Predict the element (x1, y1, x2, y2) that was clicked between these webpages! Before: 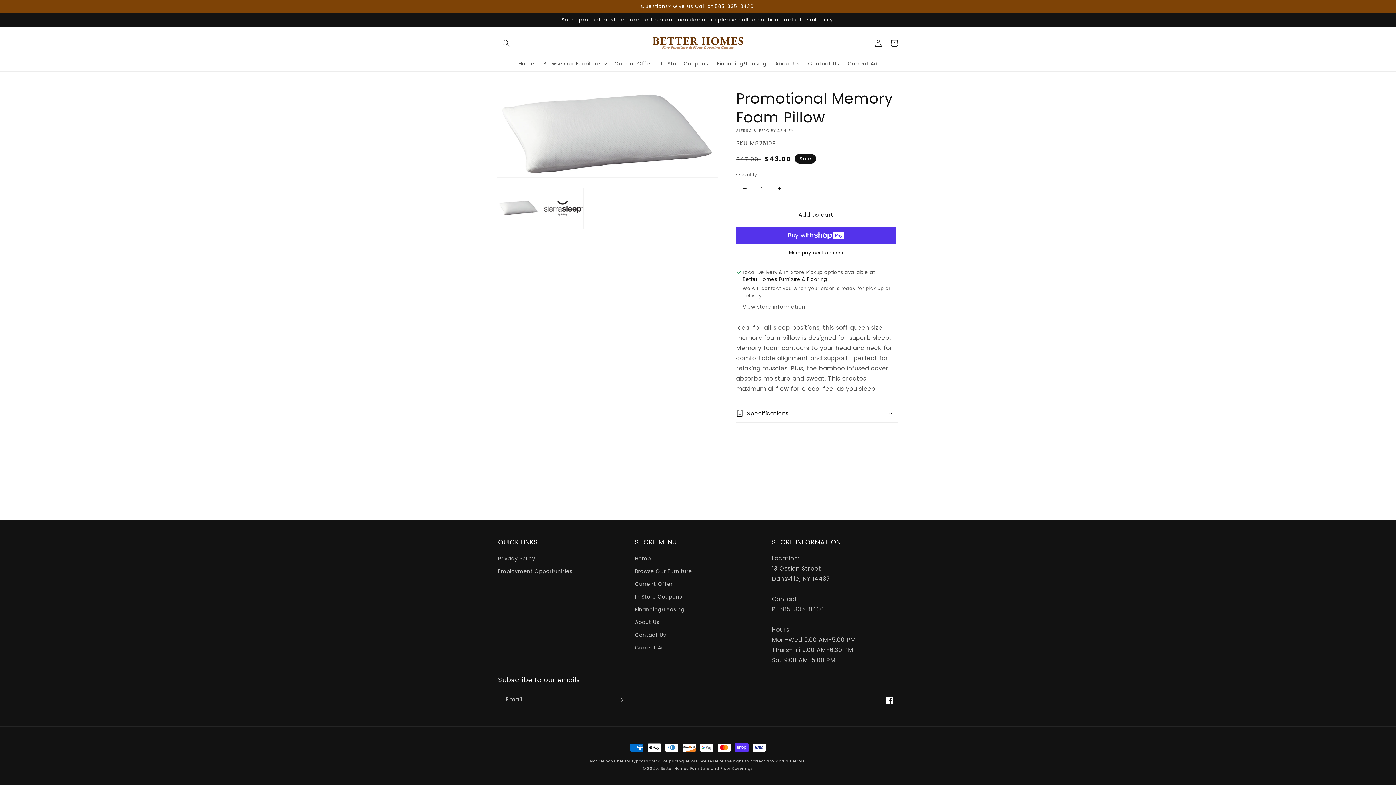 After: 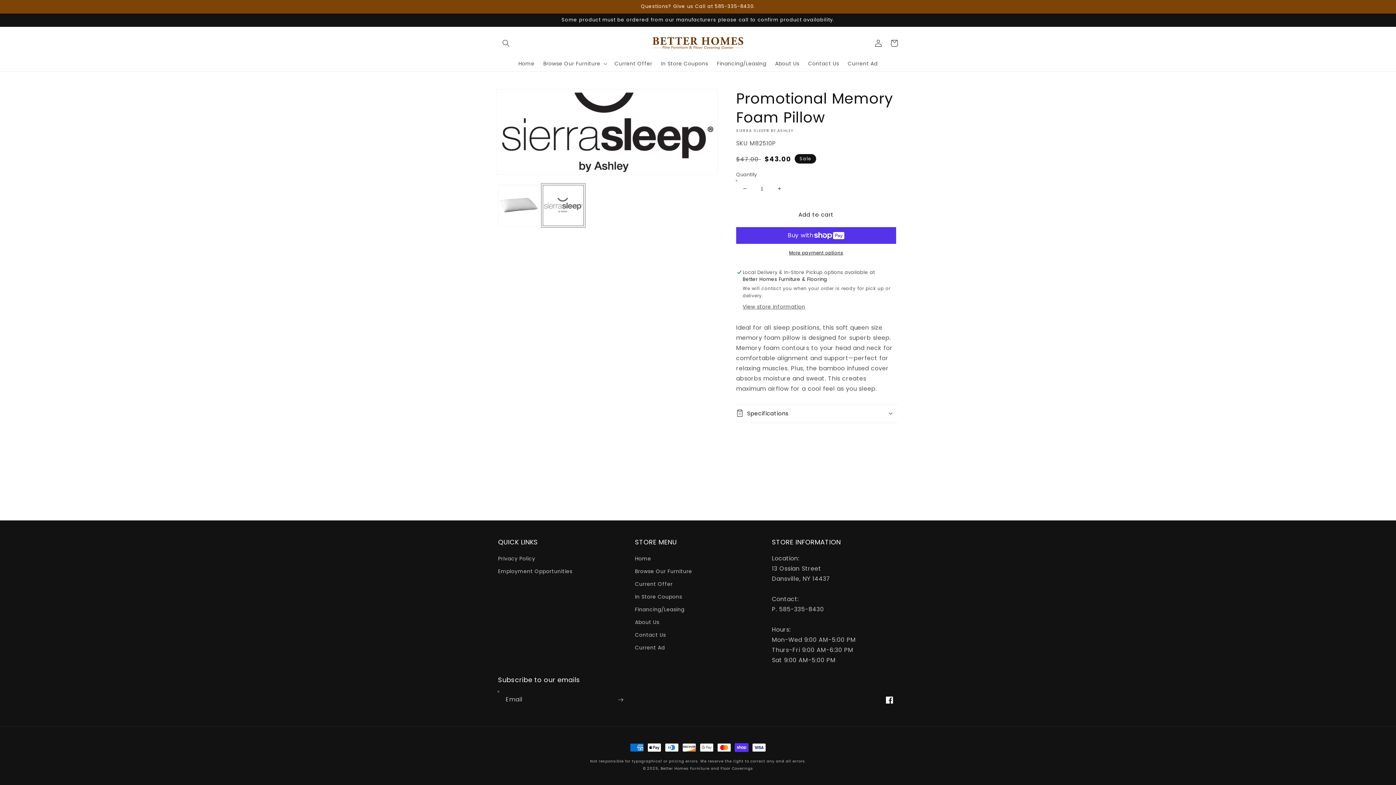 Action: label: Load image 2 in gallery view bbox: (542, 188, 584, 229)